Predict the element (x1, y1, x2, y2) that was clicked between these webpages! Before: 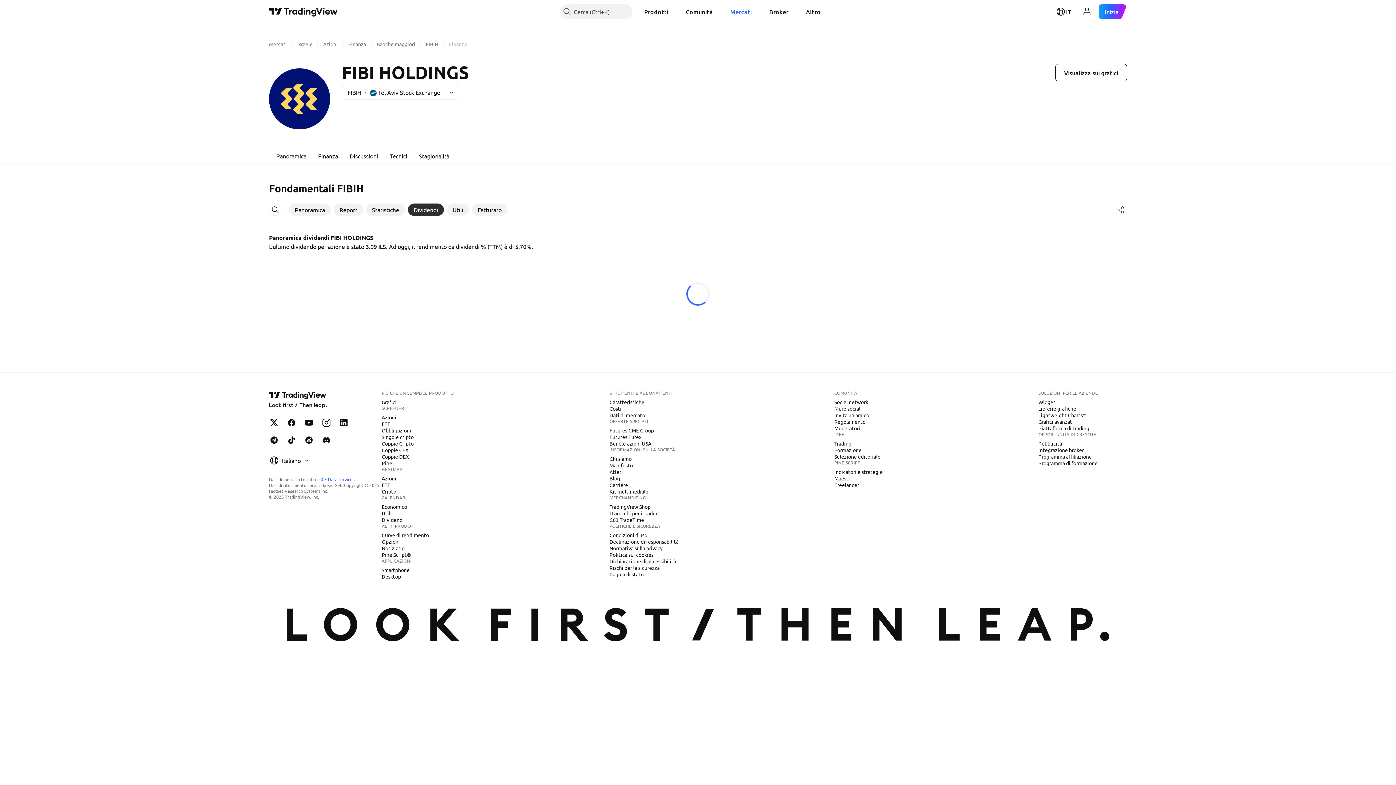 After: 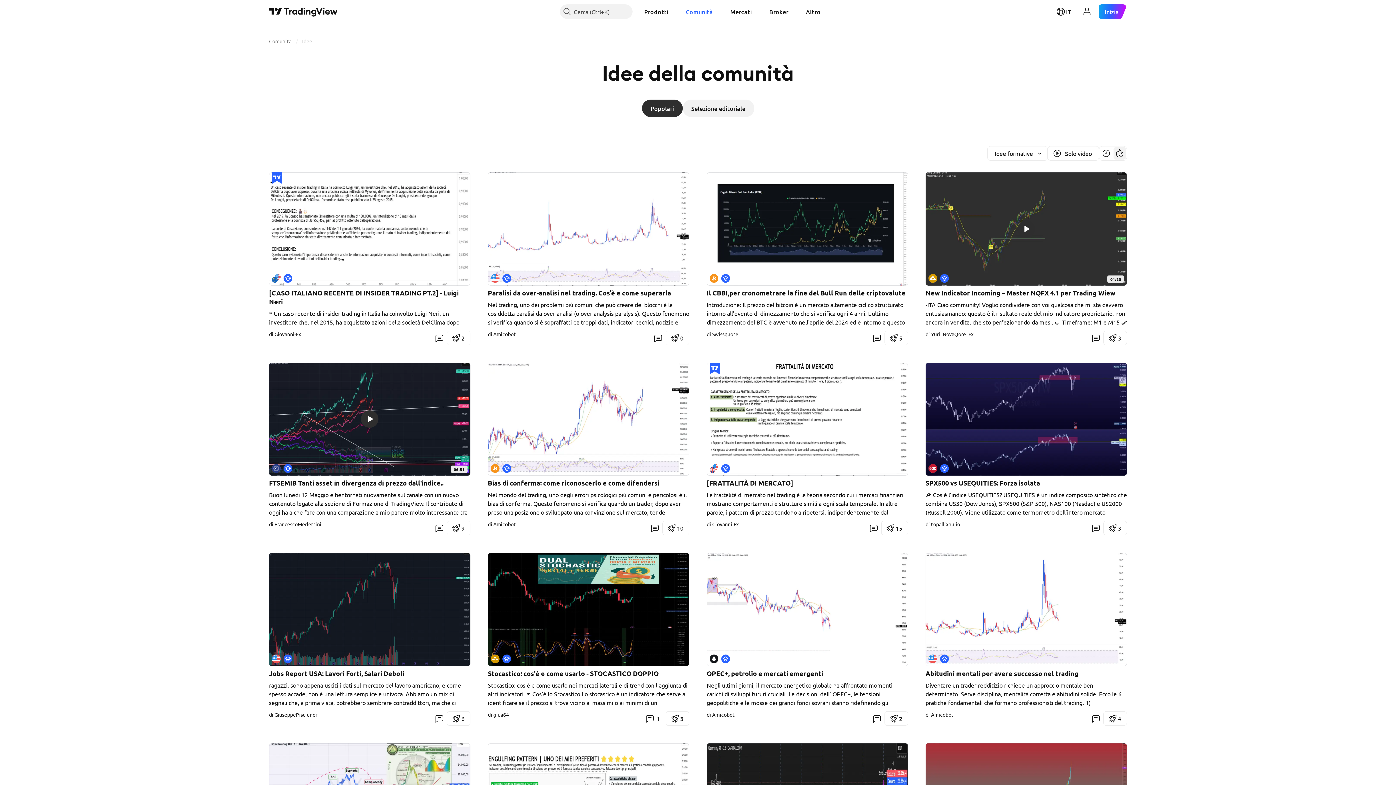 Action: label: Formazione bbox: (831, 446, 864, 453)